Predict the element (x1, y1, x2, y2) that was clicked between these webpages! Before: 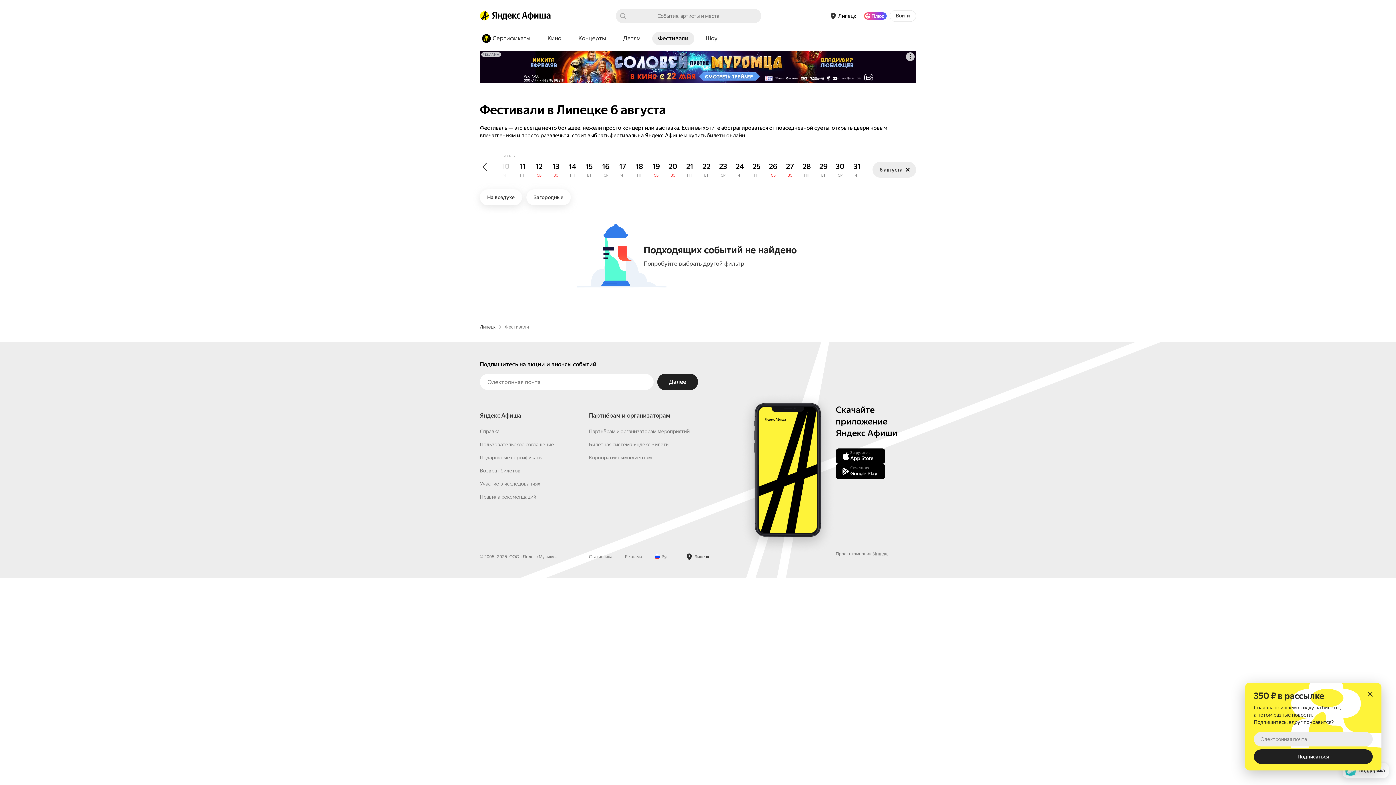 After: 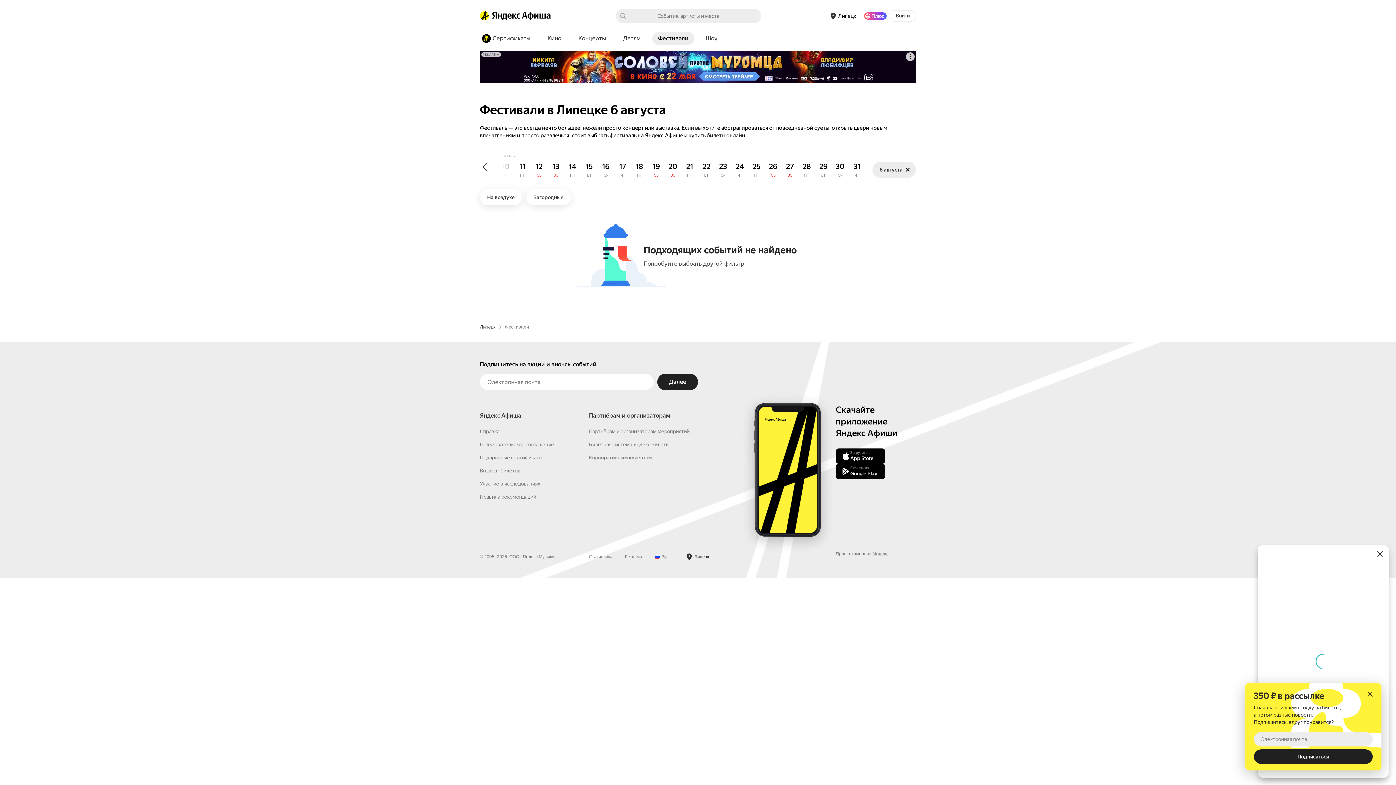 Action: label: Чат поддержки bbox: (1342, 763, 1389, 778)